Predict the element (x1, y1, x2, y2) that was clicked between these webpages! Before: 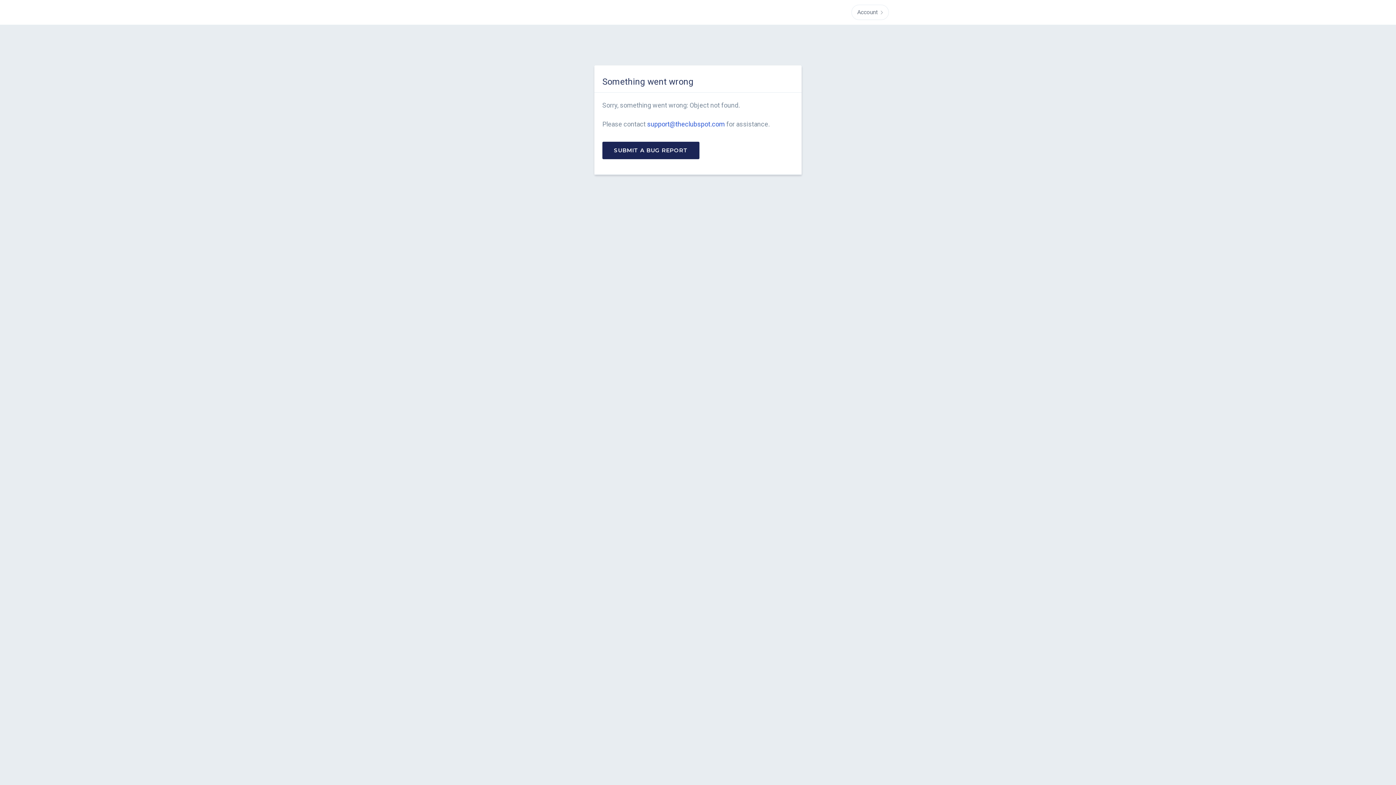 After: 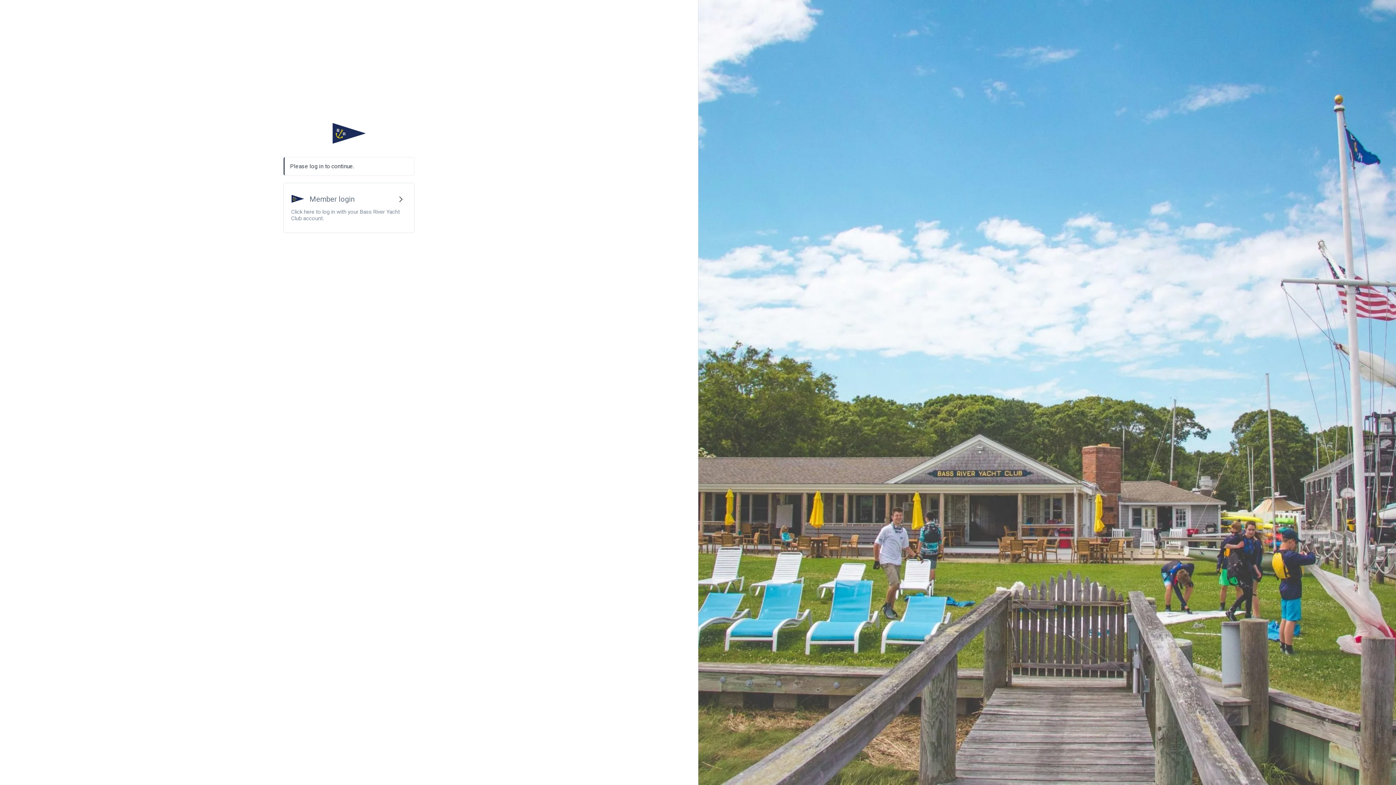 Action: bbox: (852, 5, 888, 19)